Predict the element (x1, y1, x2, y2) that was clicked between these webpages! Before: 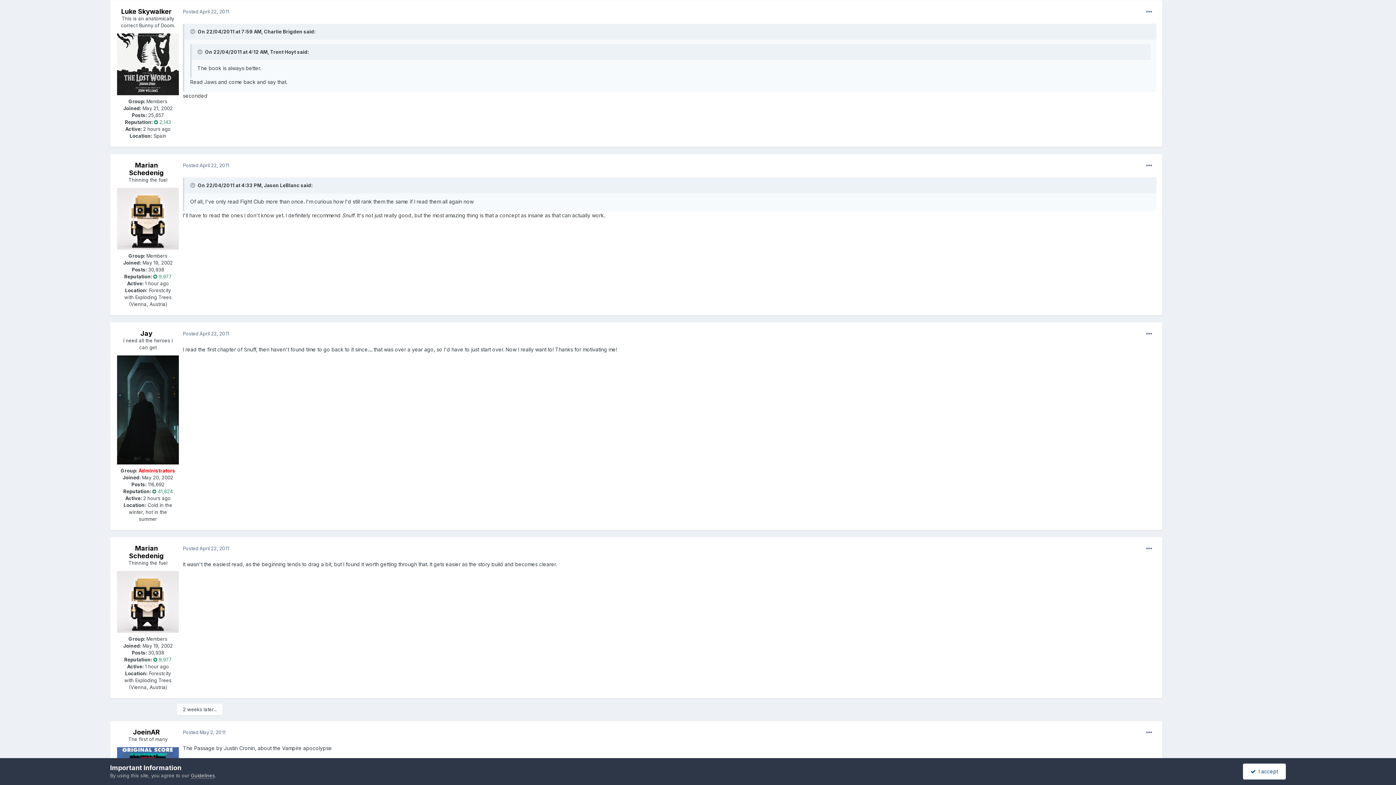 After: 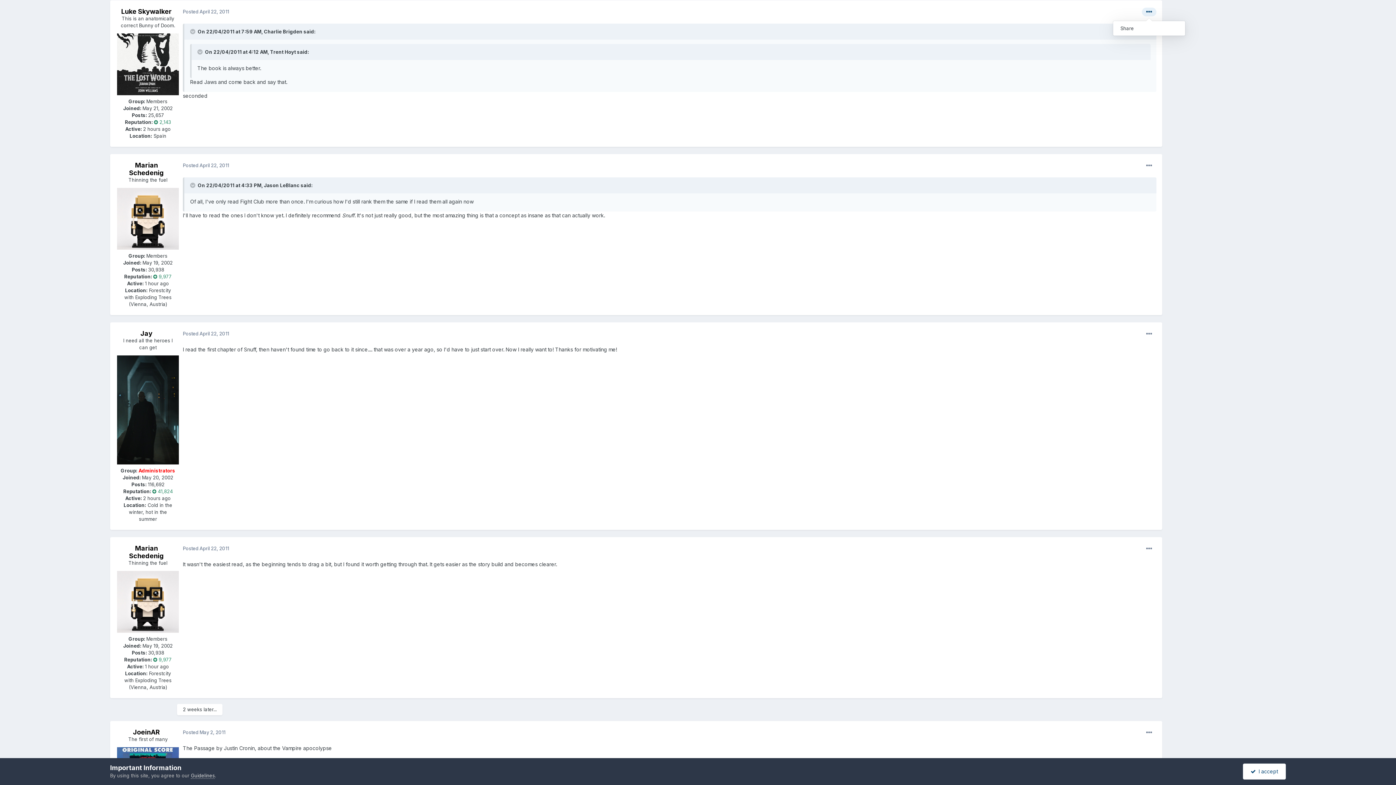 Action: bbox: (1142, 7, 1156, 16)